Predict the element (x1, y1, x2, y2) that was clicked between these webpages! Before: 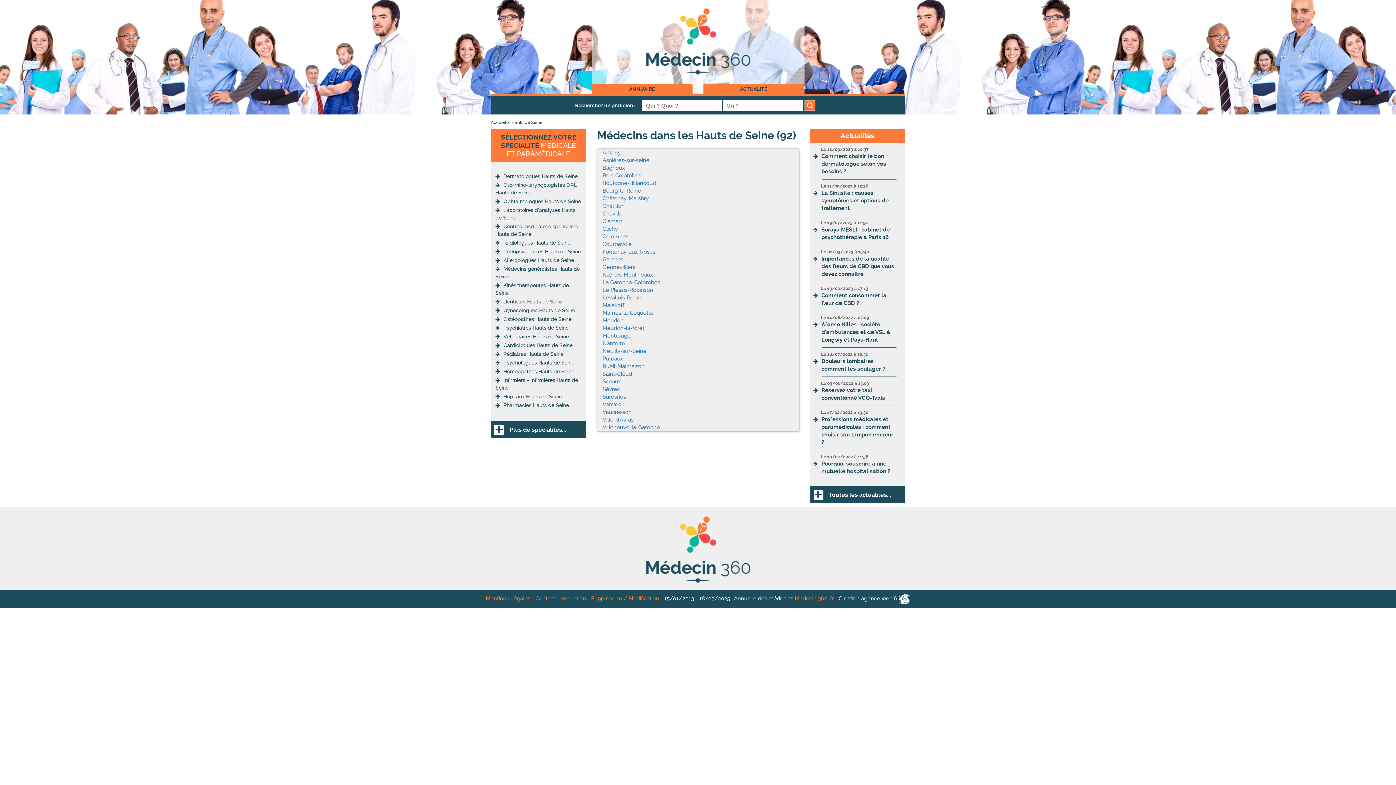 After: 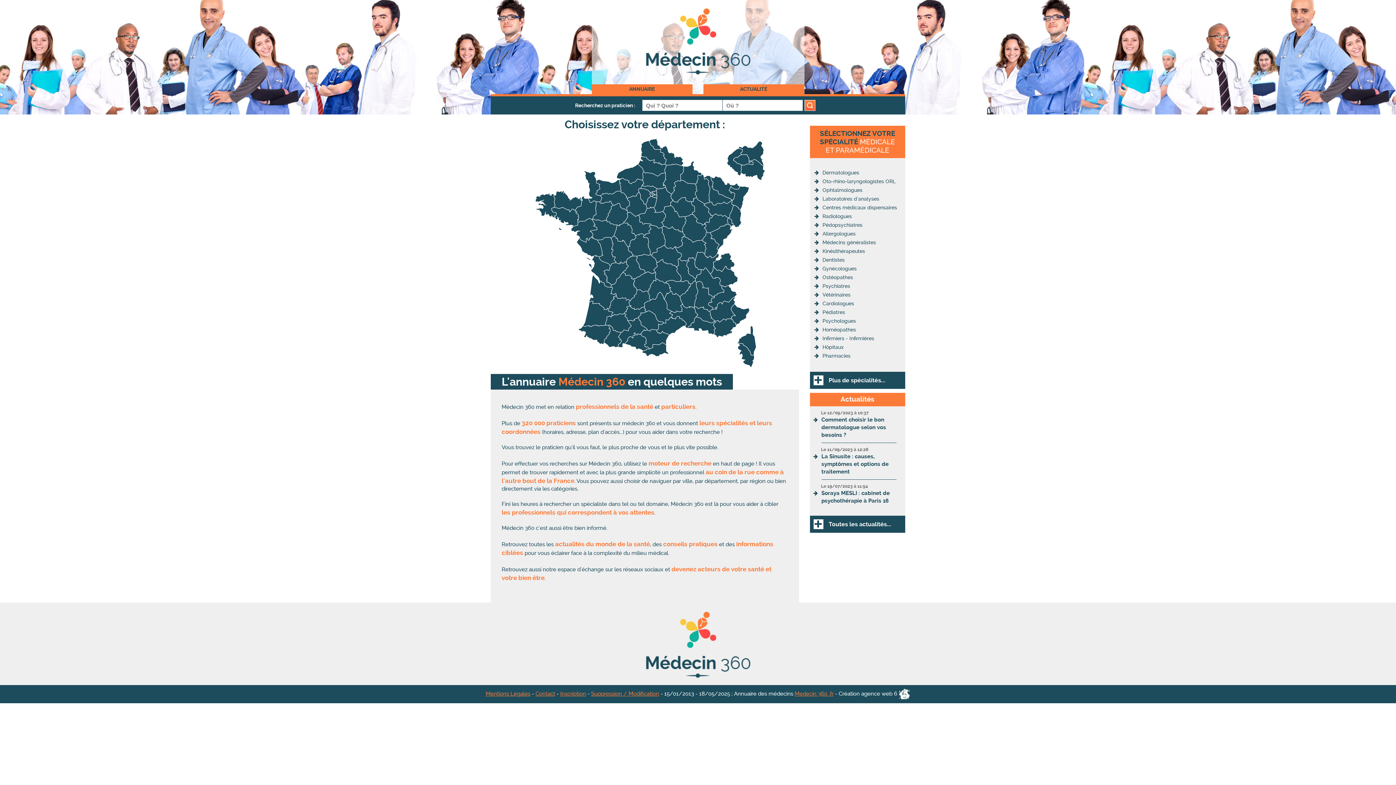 Action: bbox: (794, 595, 833, 602) label: Medecin 360 .fr